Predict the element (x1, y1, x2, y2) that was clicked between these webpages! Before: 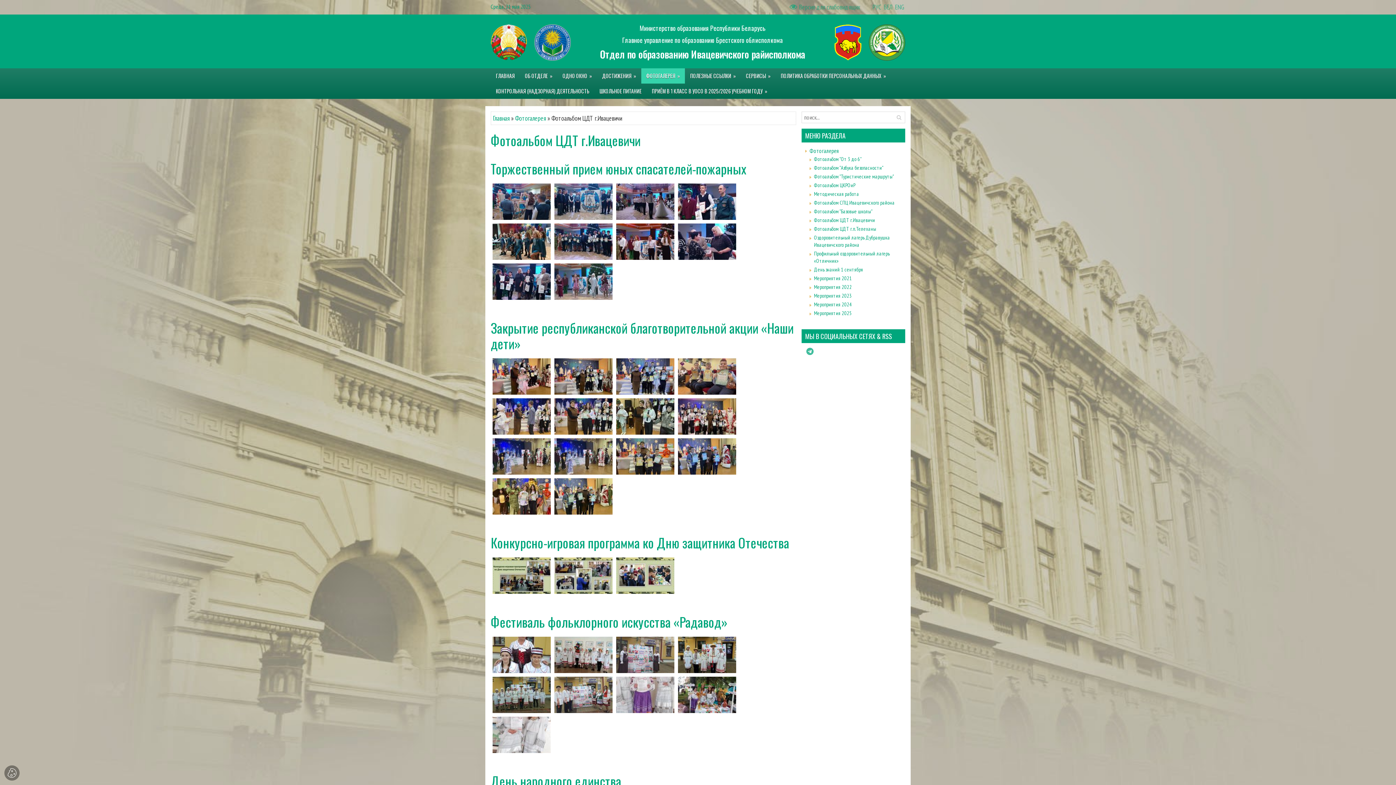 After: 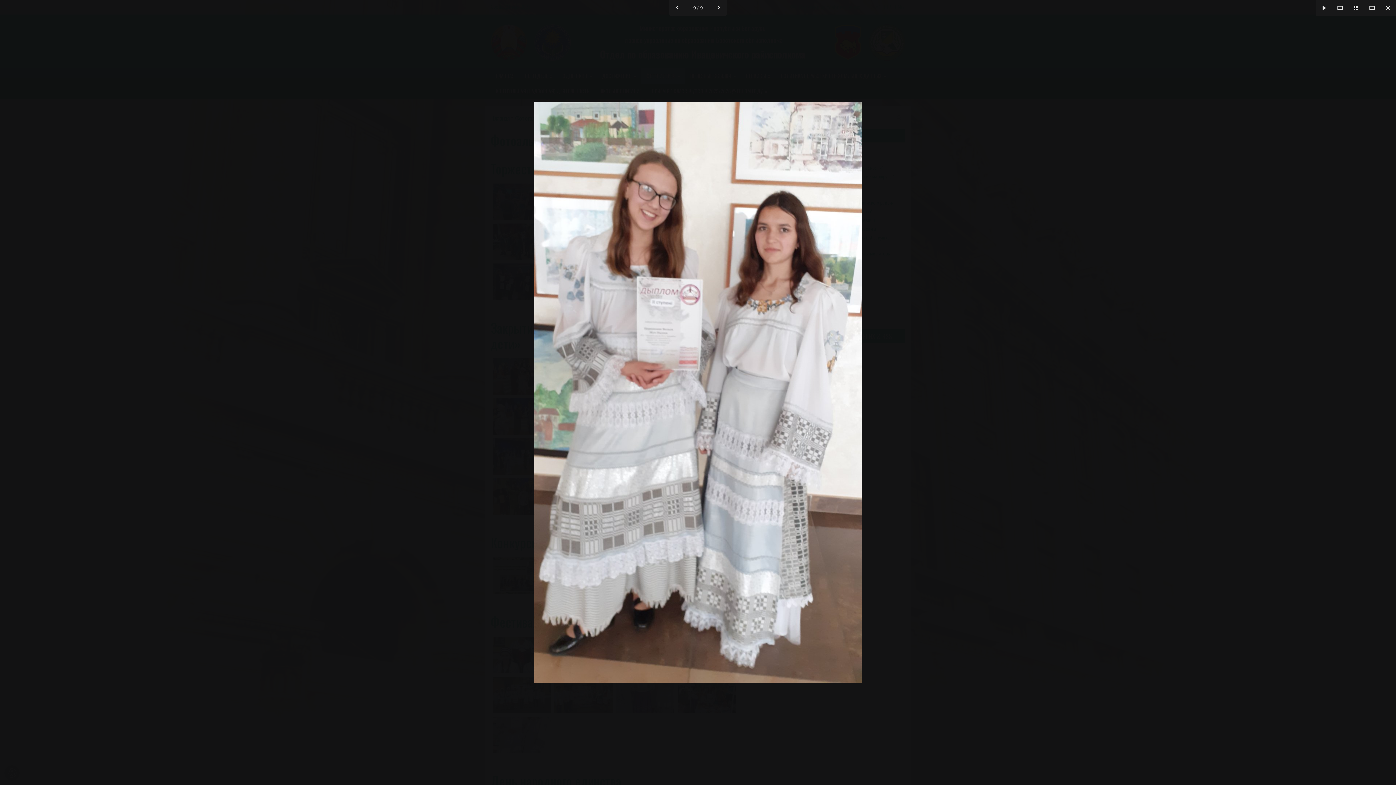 Action: bbox: (492, 717, 550, 753)